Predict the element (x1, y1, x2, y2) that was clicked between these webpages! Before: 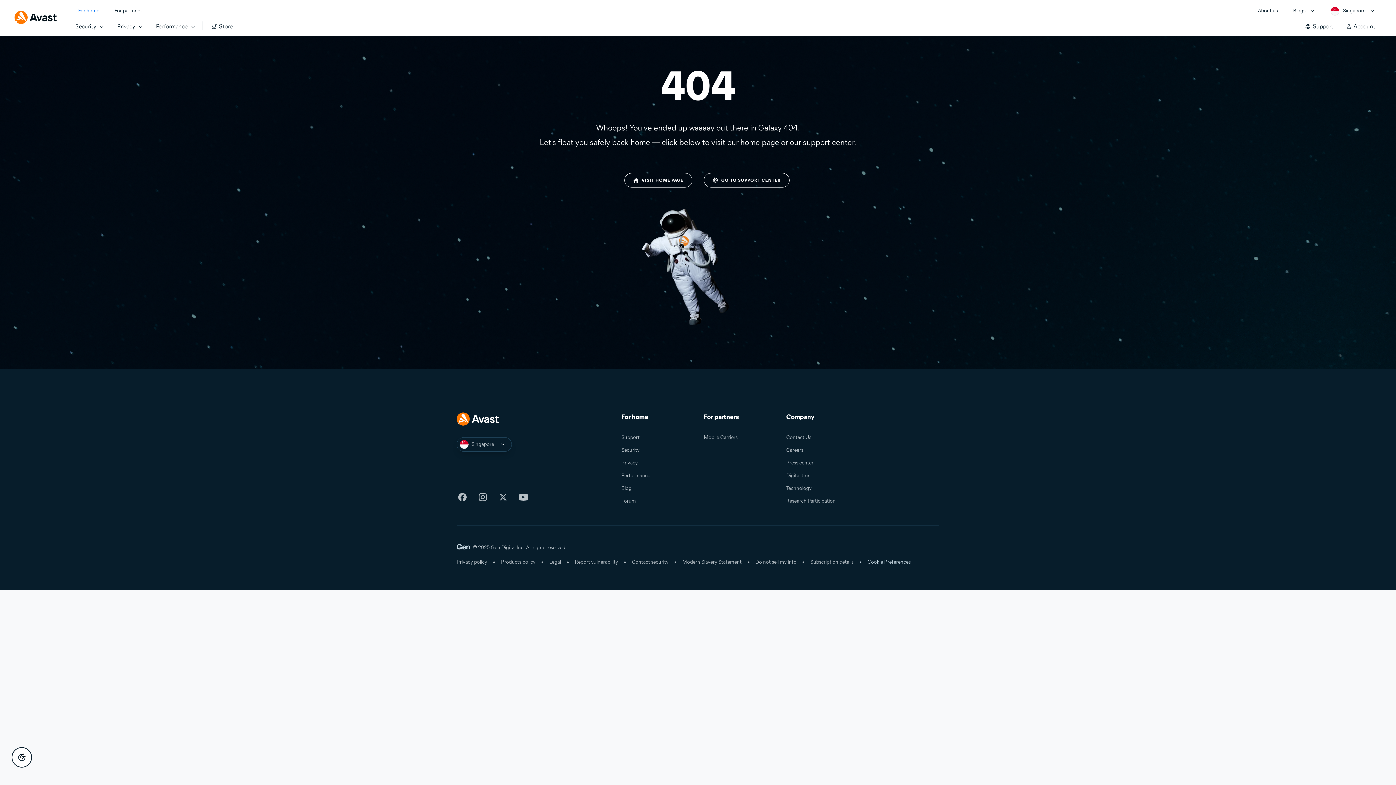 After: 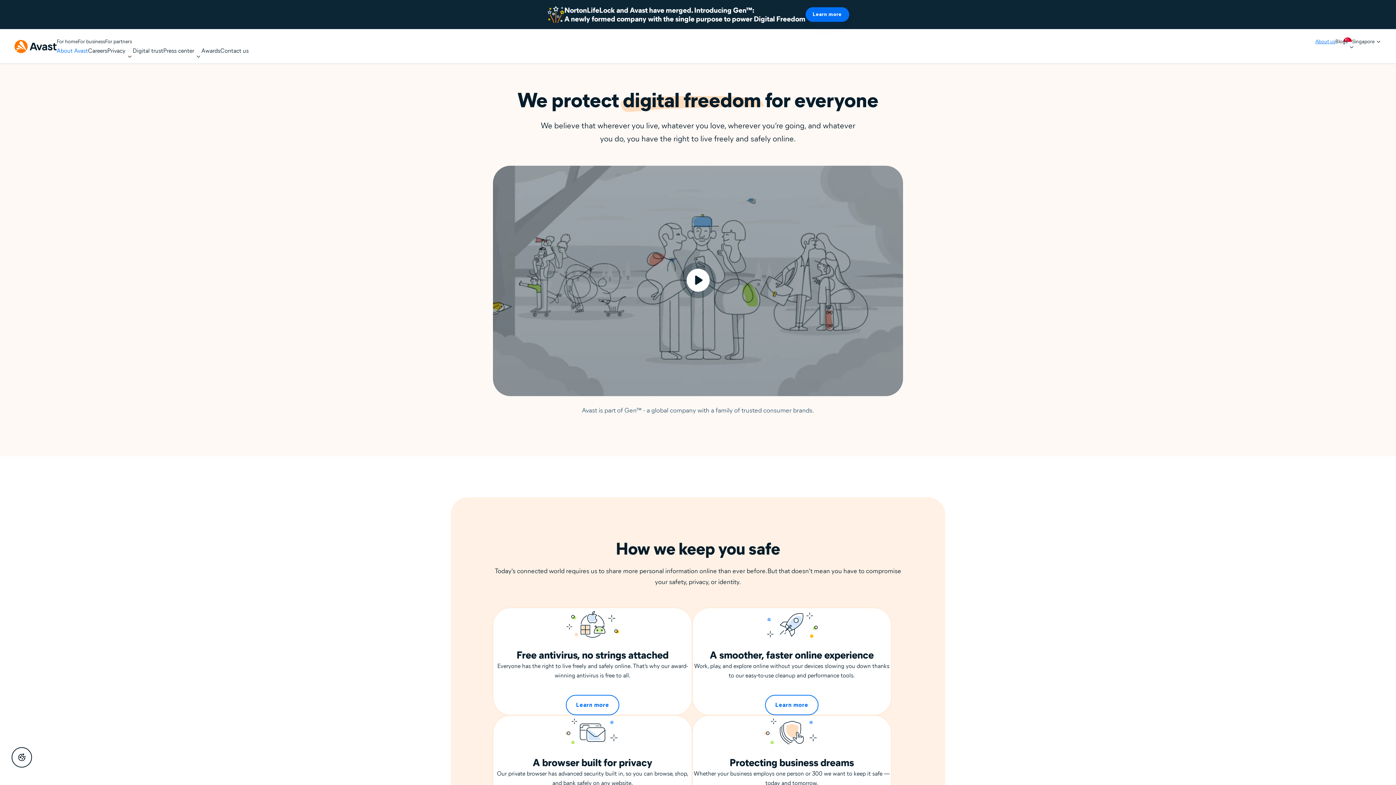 Action: bbox: (1258, 6, 1278, 15) label: About us